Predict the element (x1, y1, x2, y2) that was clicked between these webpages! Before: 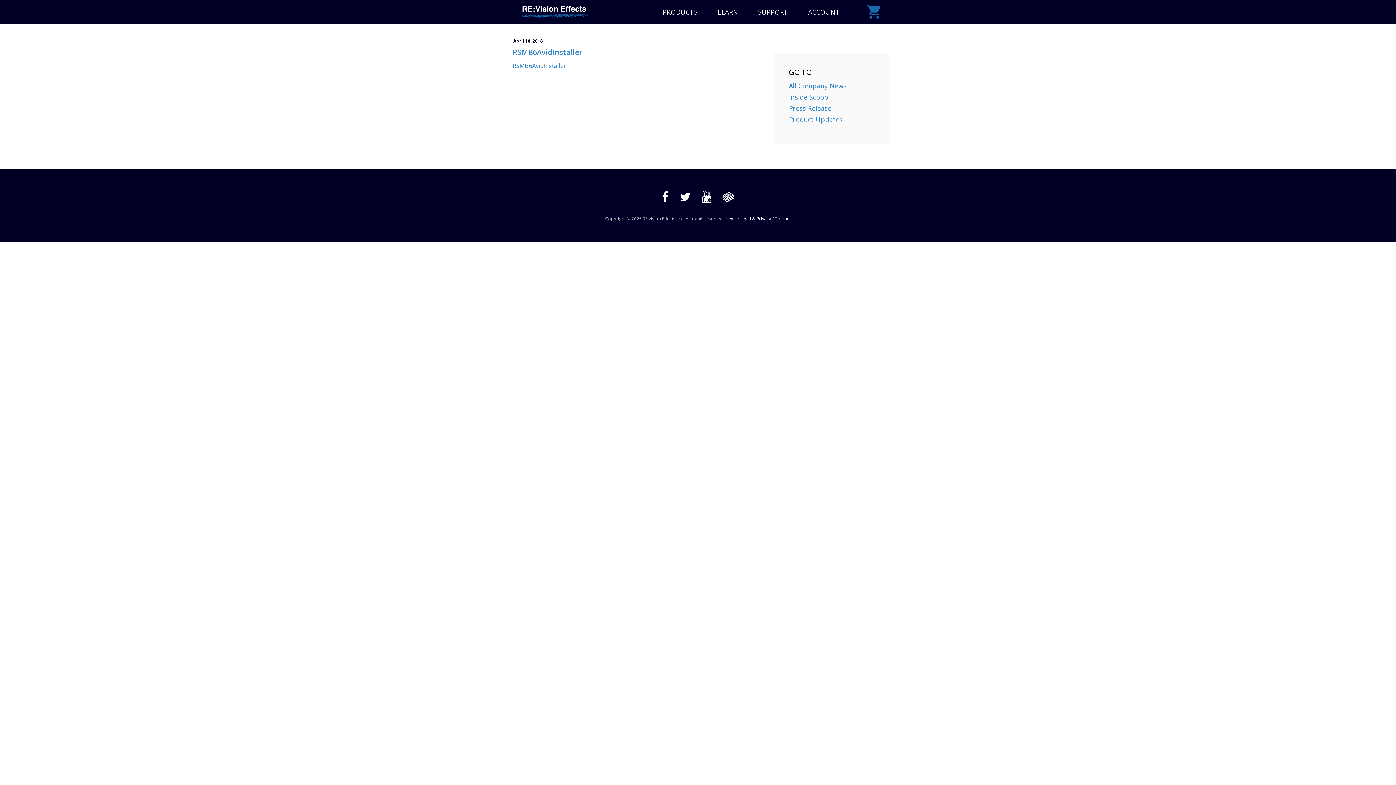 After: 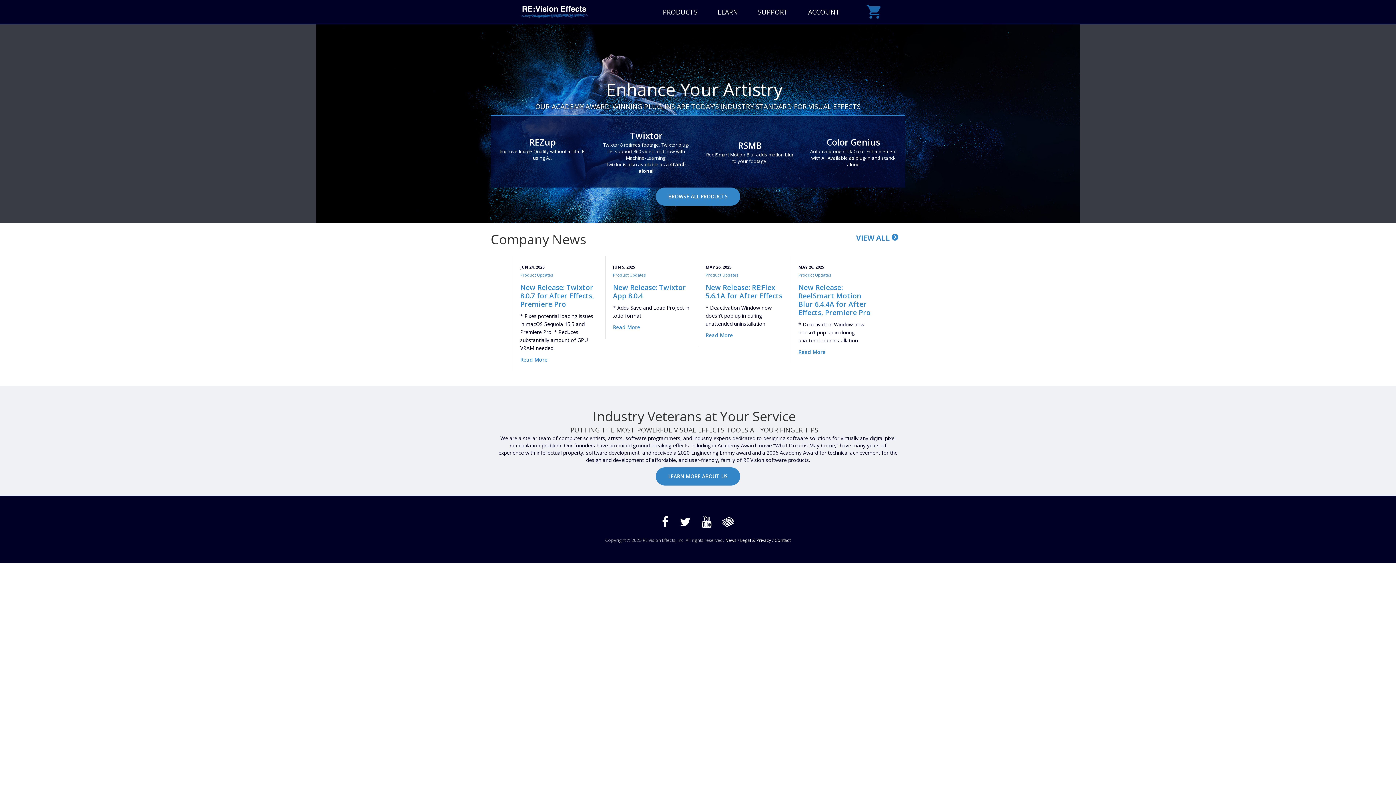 Action: bbox: (518, 7, 591, 14)